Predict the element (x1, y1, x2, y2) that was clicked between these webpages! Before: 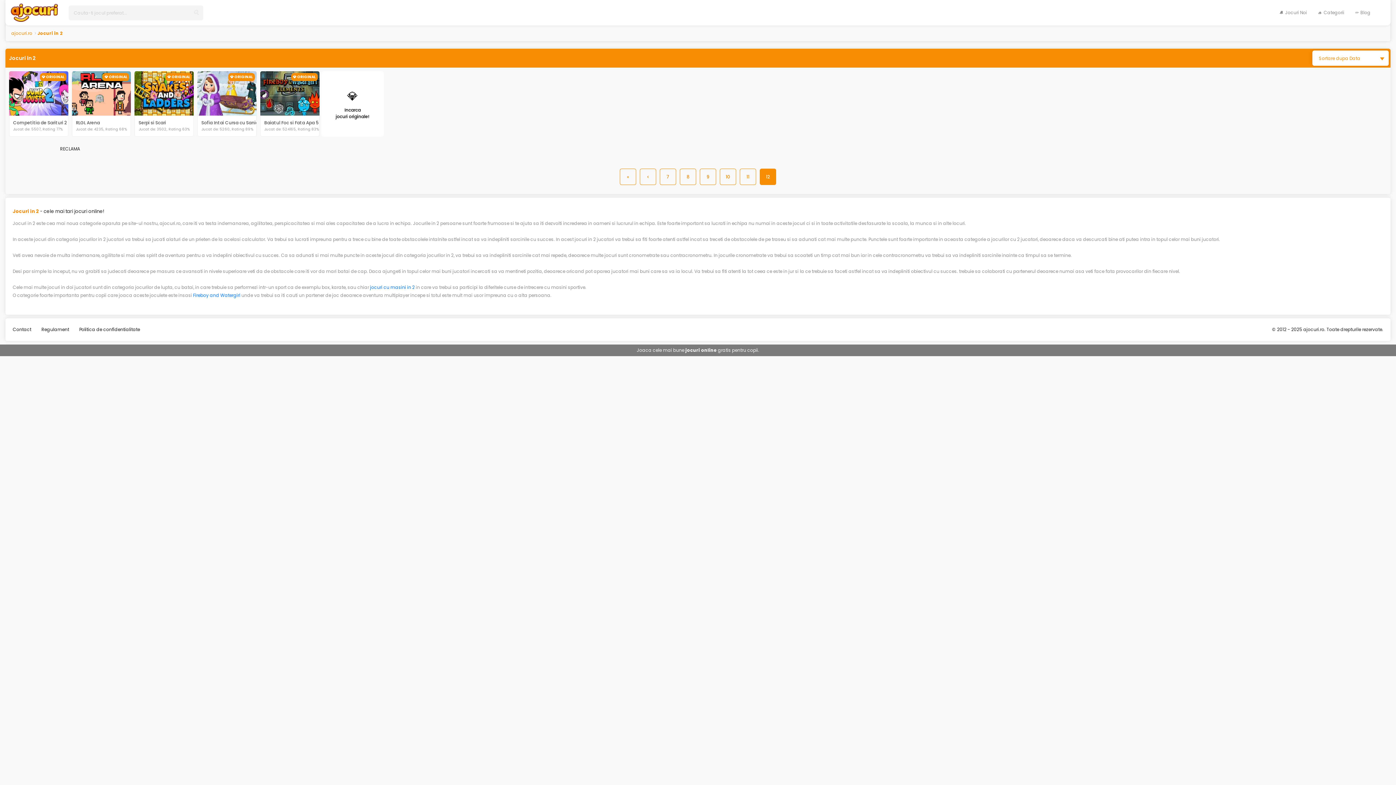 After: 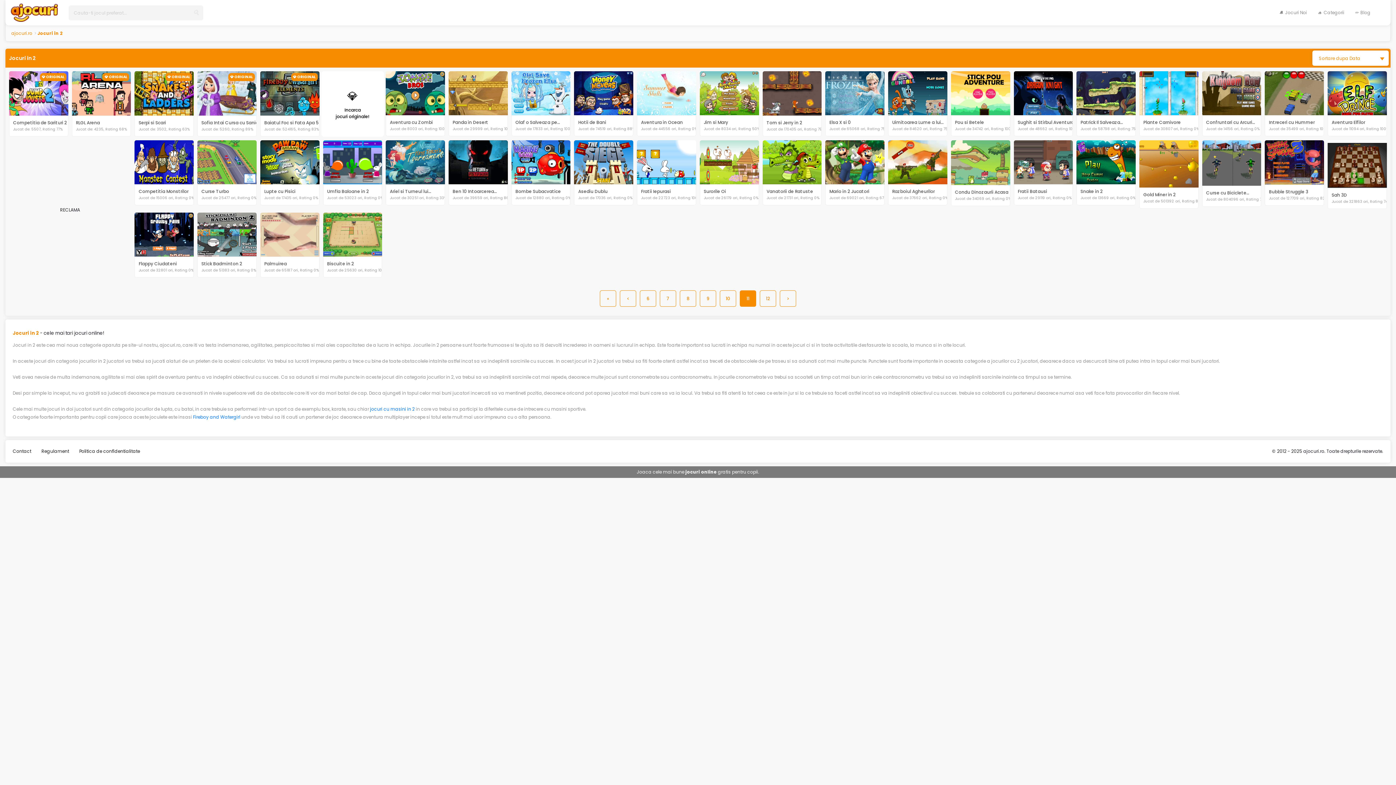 Action: bbox: (740, 168, 756, 185) label: 11